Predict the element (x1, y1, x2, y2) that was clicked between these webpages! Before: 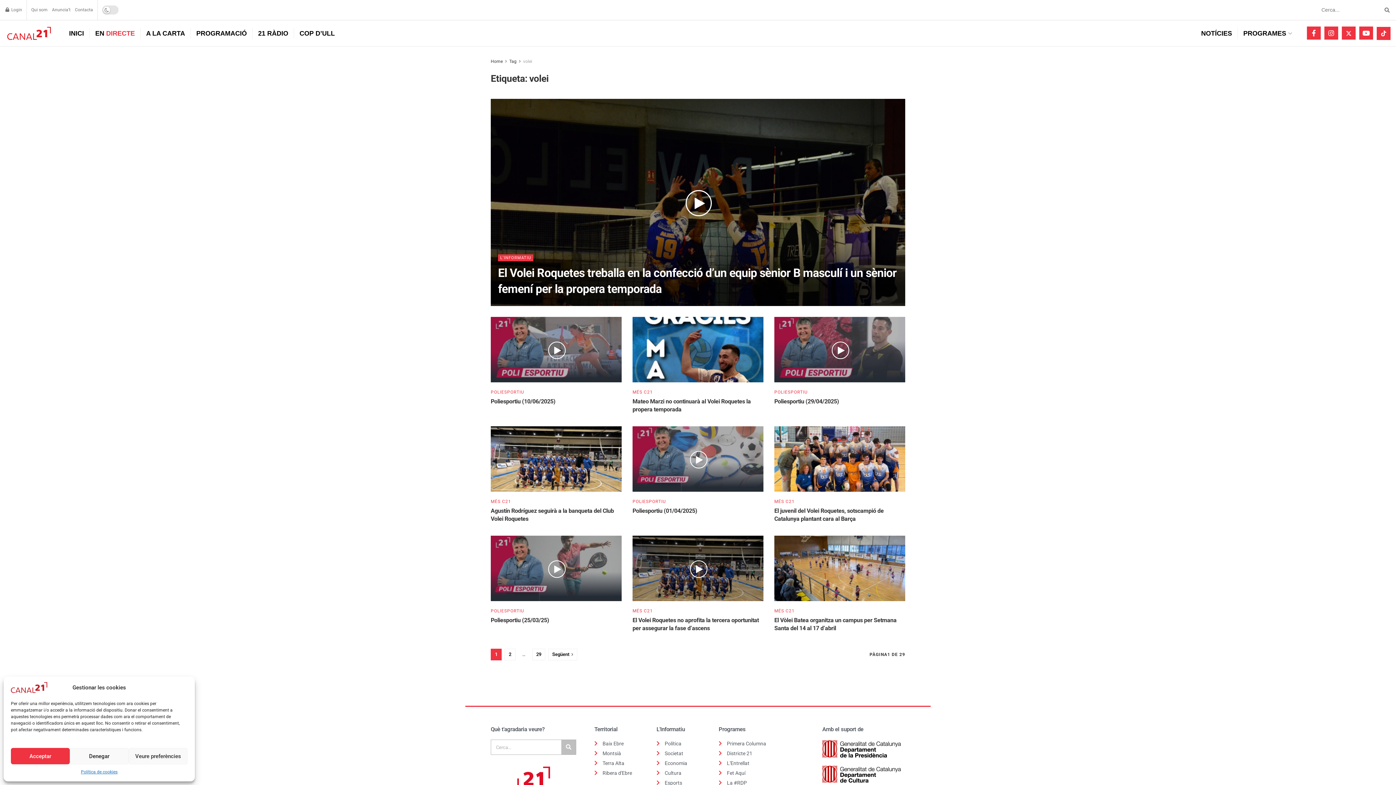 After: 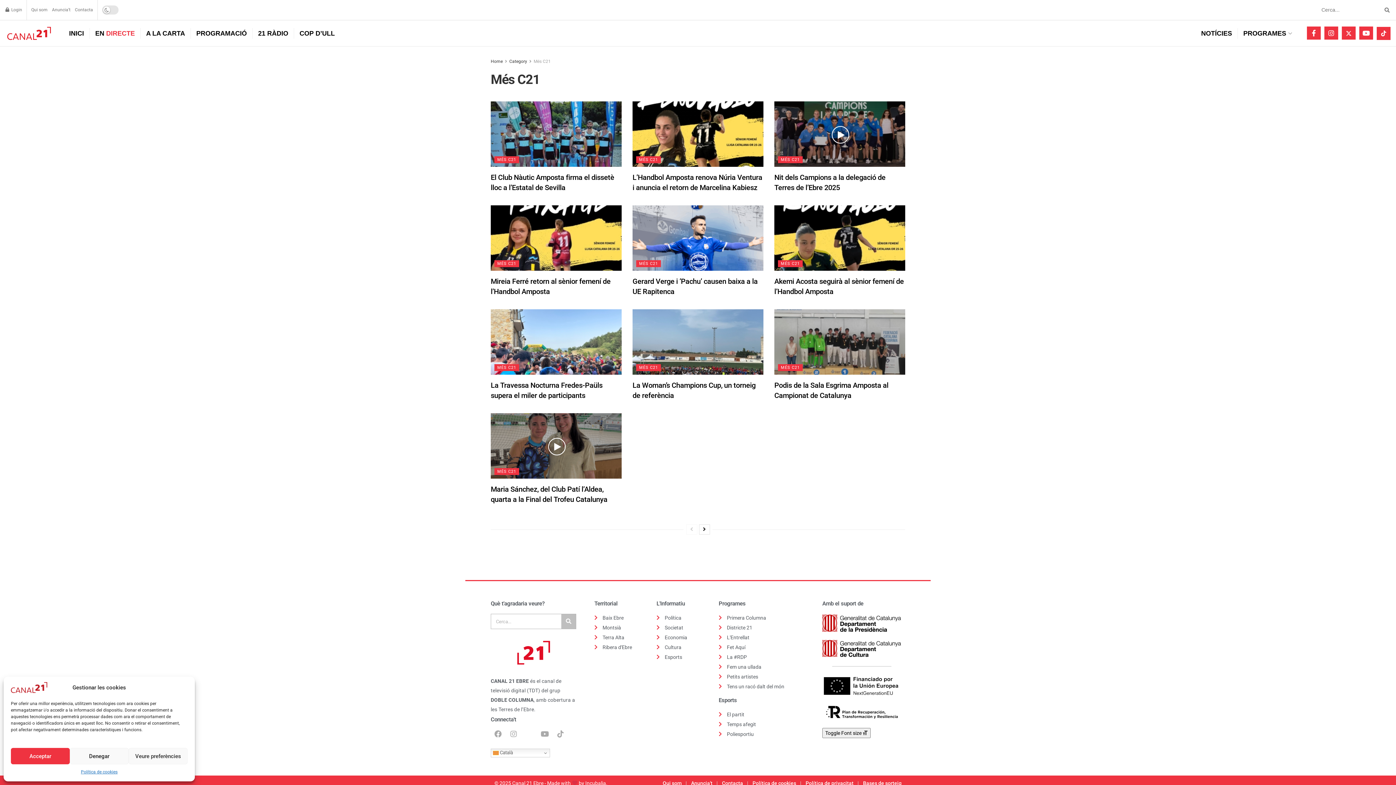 Action: label: MÉS C21 bbox: (774, 609, 794, 613)